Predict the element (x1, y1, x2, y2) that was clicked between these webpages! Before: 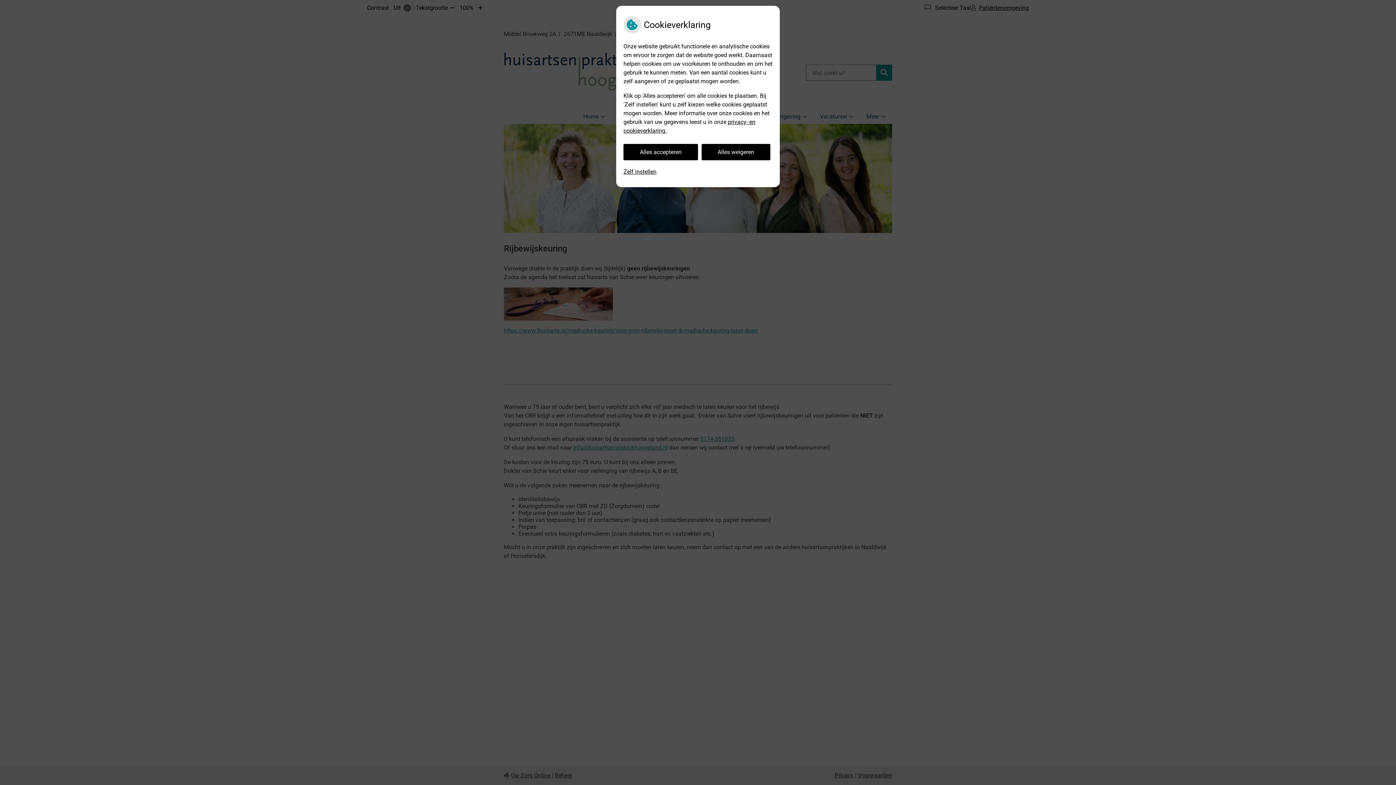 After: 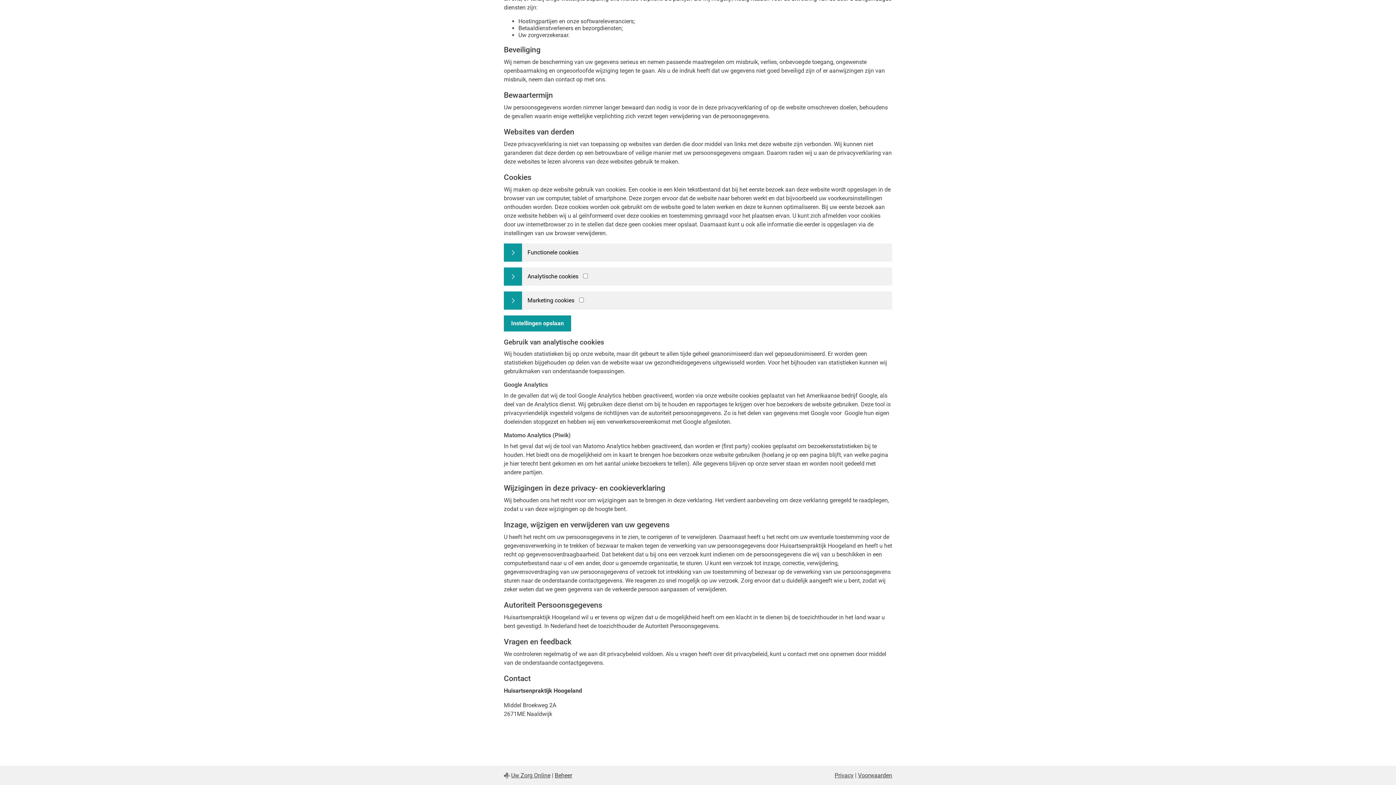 Action: label: Zelf instellen bbox: (623, 164, 656, 180)